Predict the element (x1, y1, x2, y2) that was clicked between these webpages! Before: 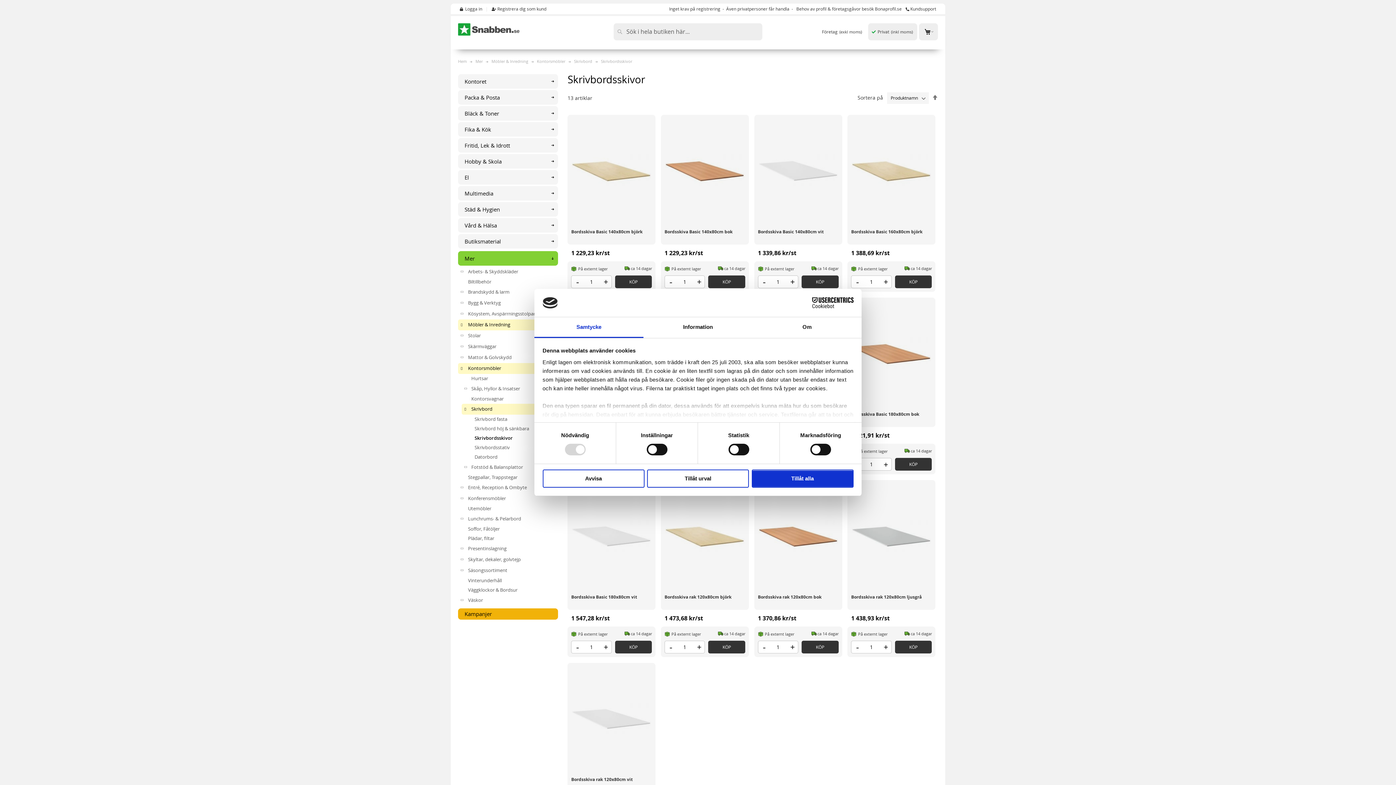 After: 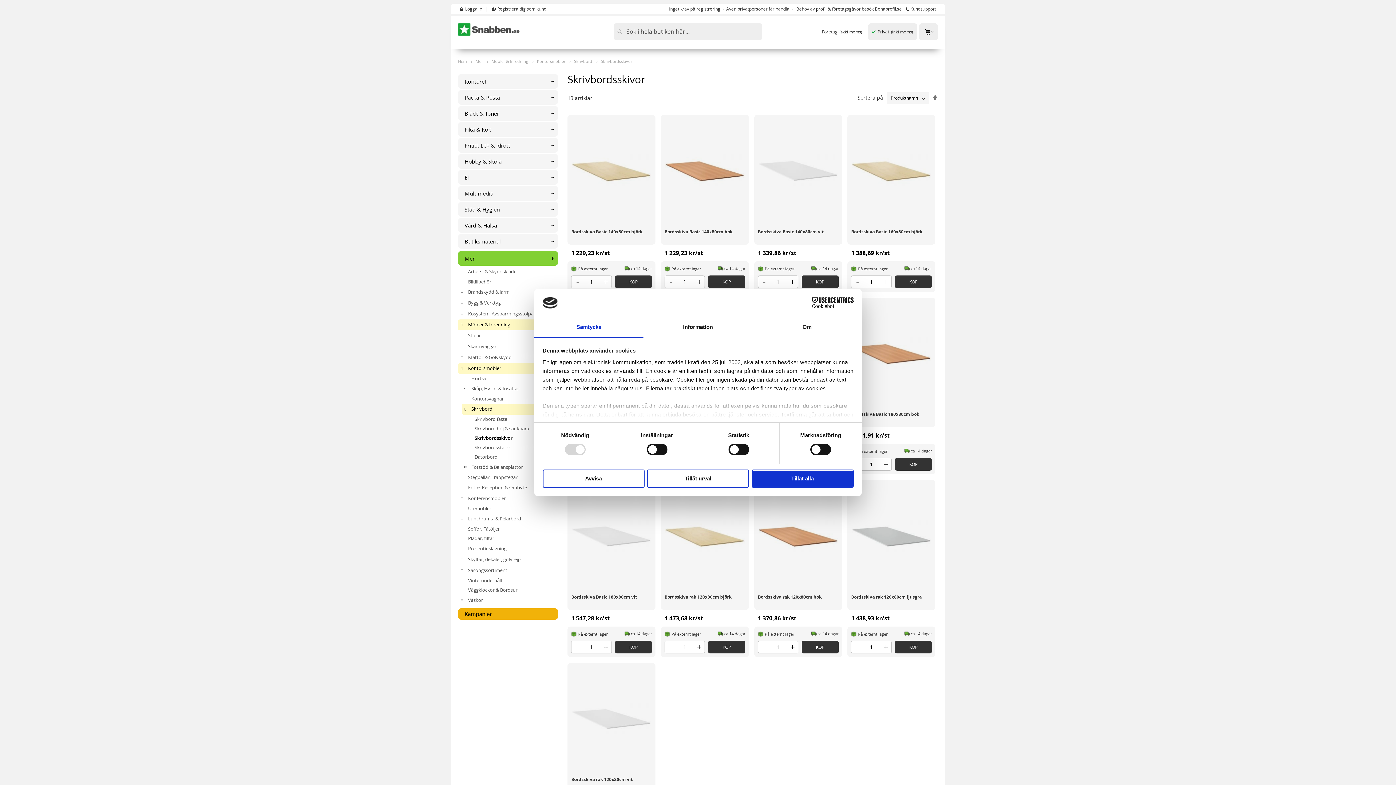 Action: bbox: (708, 640, 745, 653) label: KÖP